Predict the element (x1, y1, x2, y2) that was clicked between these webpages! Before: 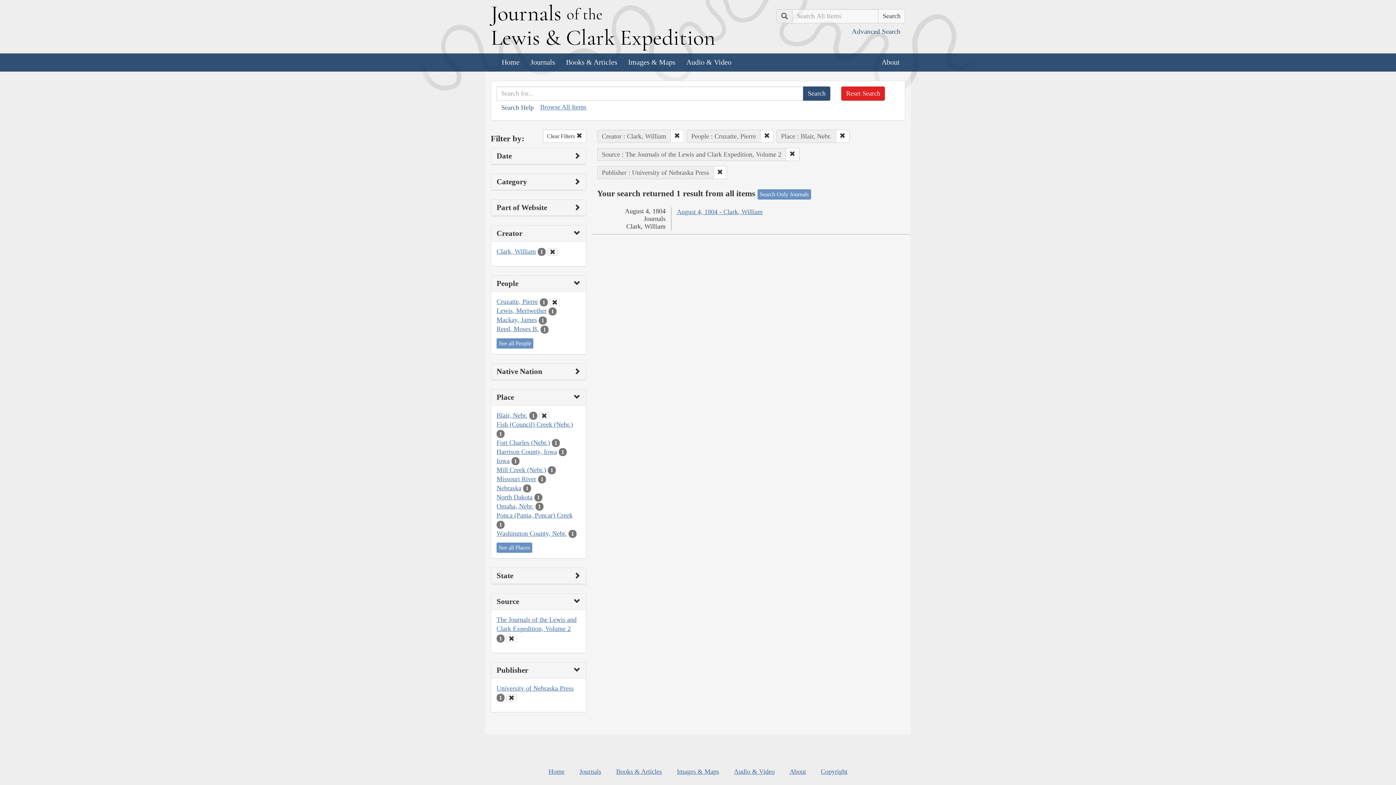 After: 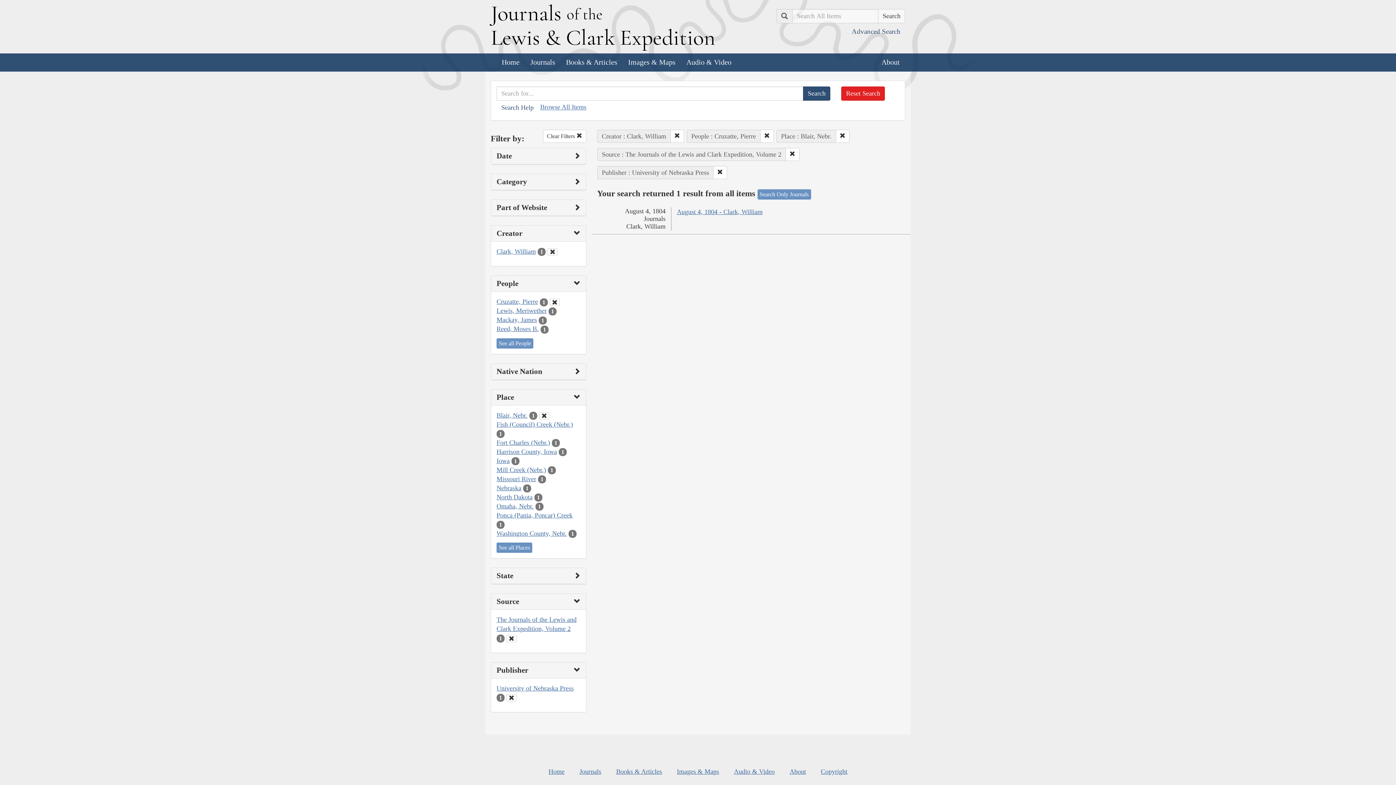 Action: label: Cruzatte, Pierre bbox: (496, 298, 538, 305)